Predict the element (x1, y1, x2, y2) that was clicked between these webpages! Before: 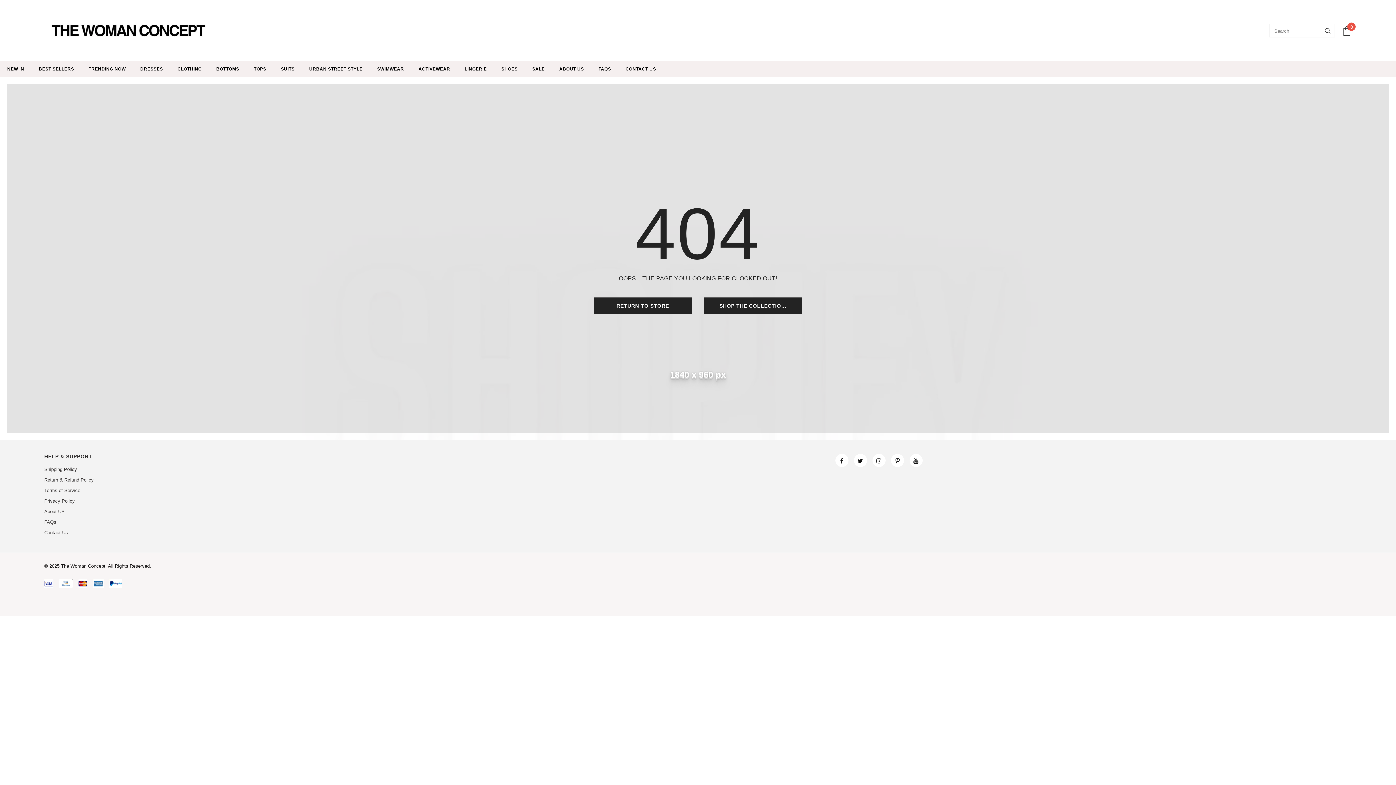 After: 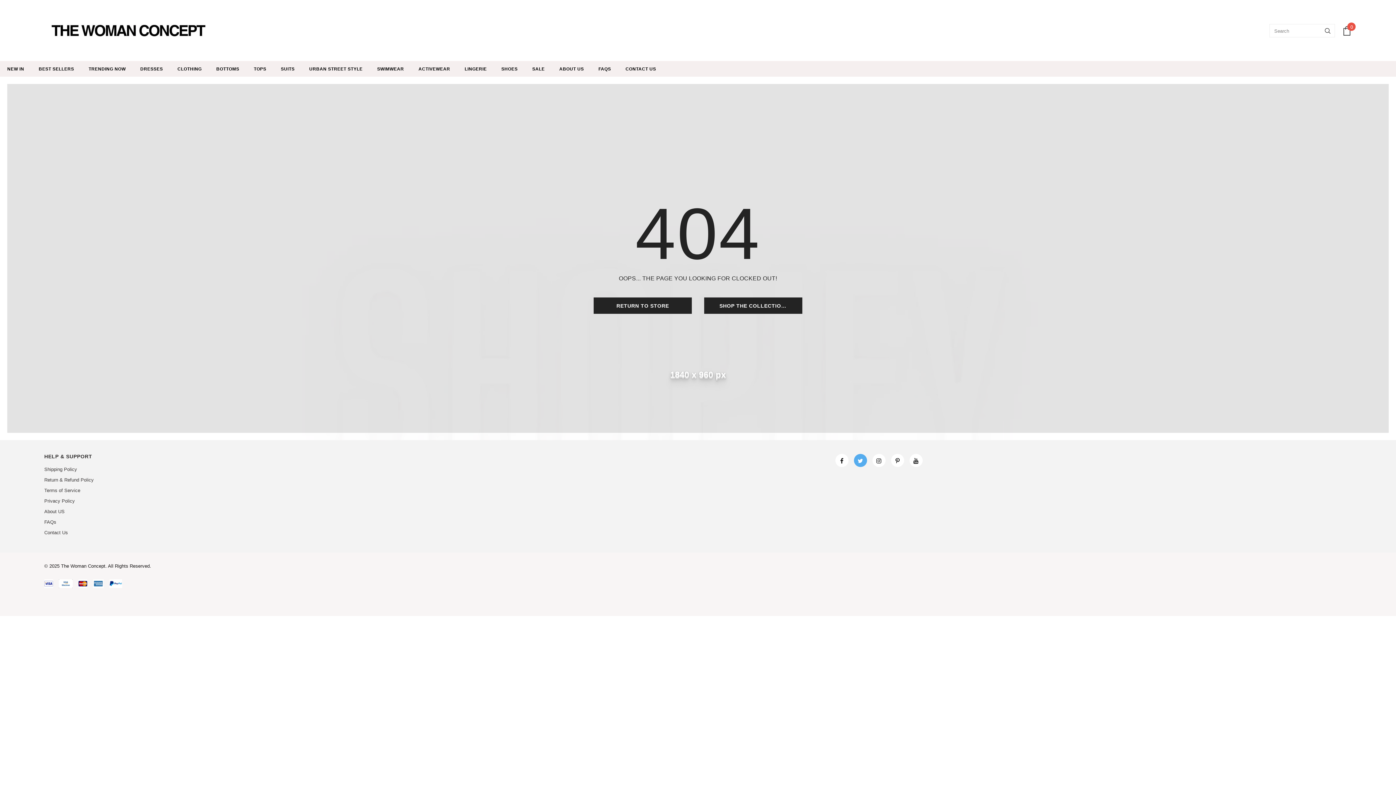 Action: bbox: (854, 454, 867, 467)